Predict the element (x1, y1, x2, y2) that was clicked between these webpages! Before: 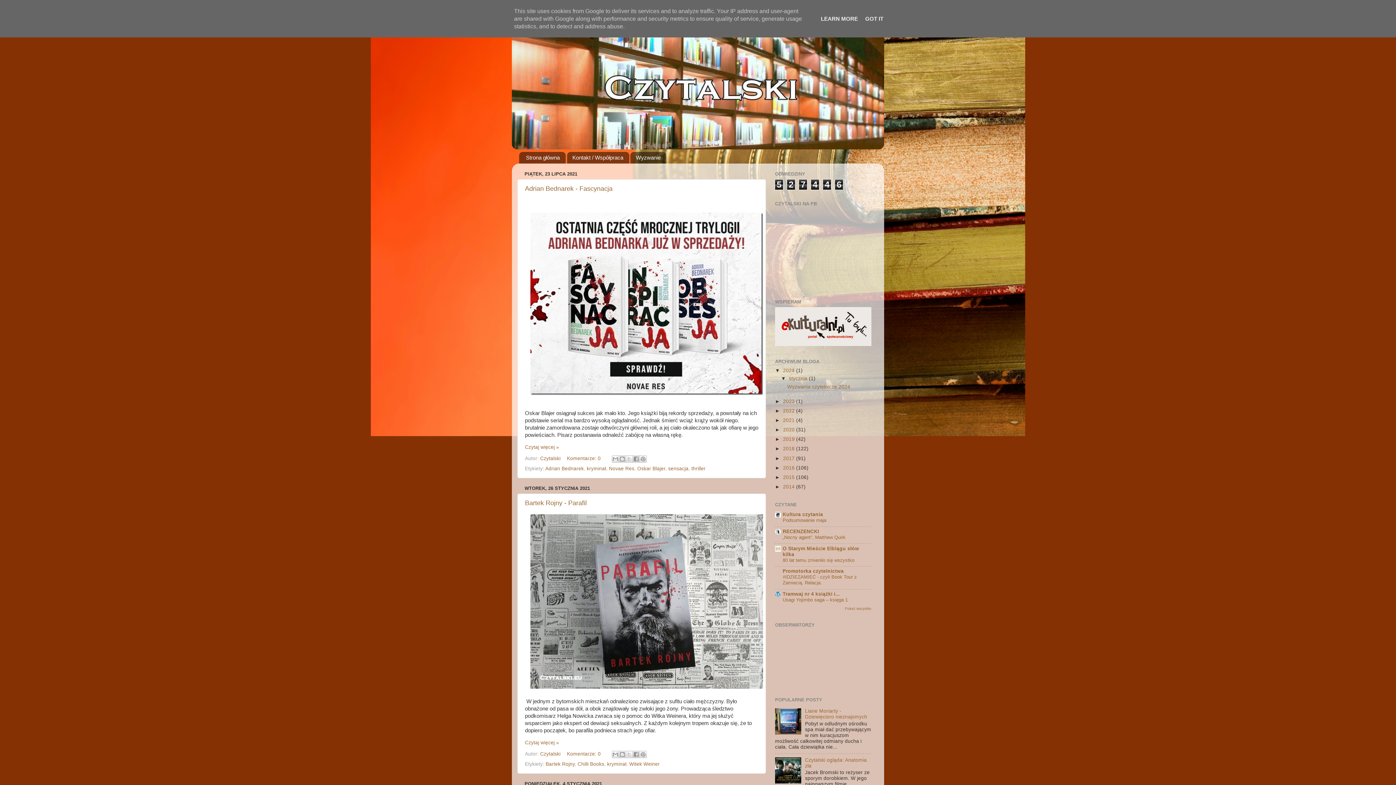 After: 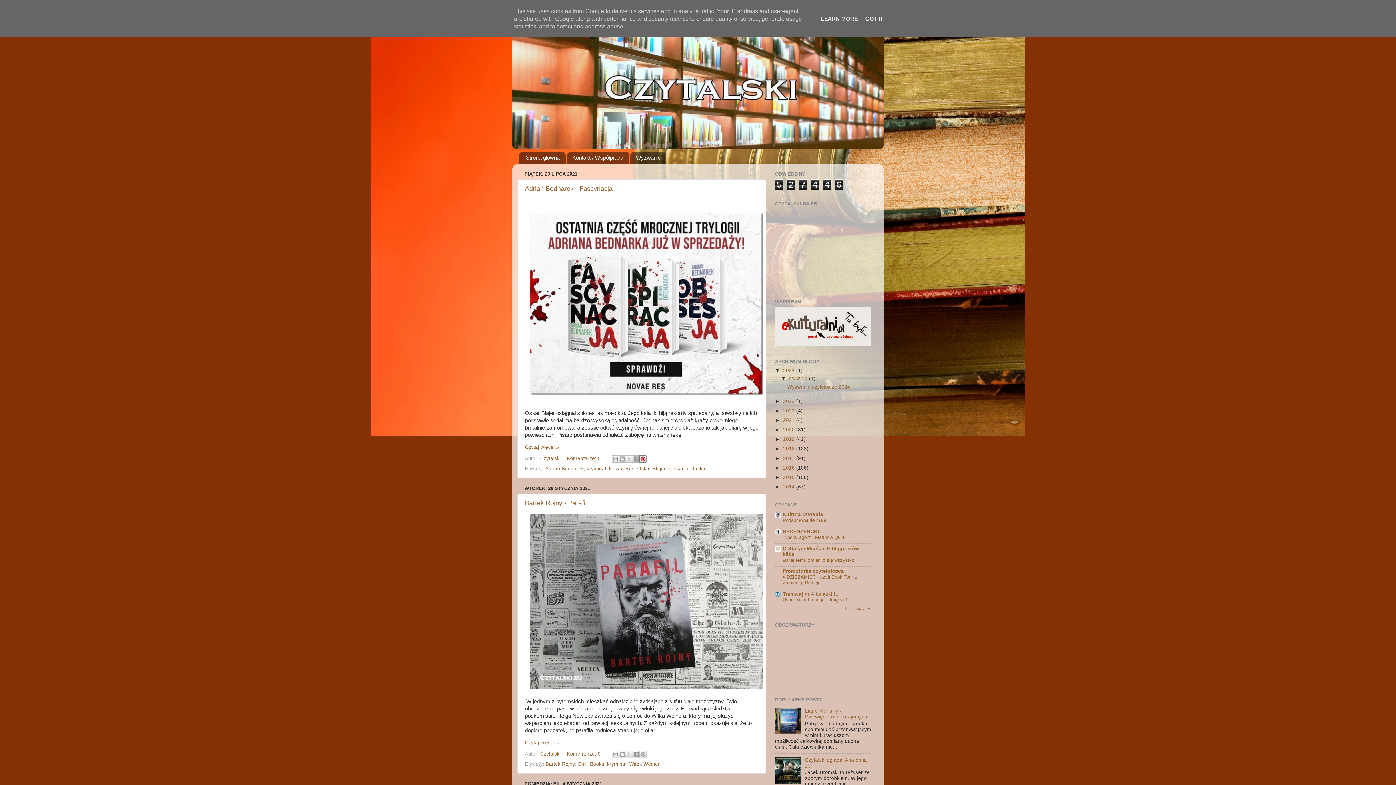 Action: bbox: (639, 455, 646, 462) label: Udostępnij w serwisie Pinterest